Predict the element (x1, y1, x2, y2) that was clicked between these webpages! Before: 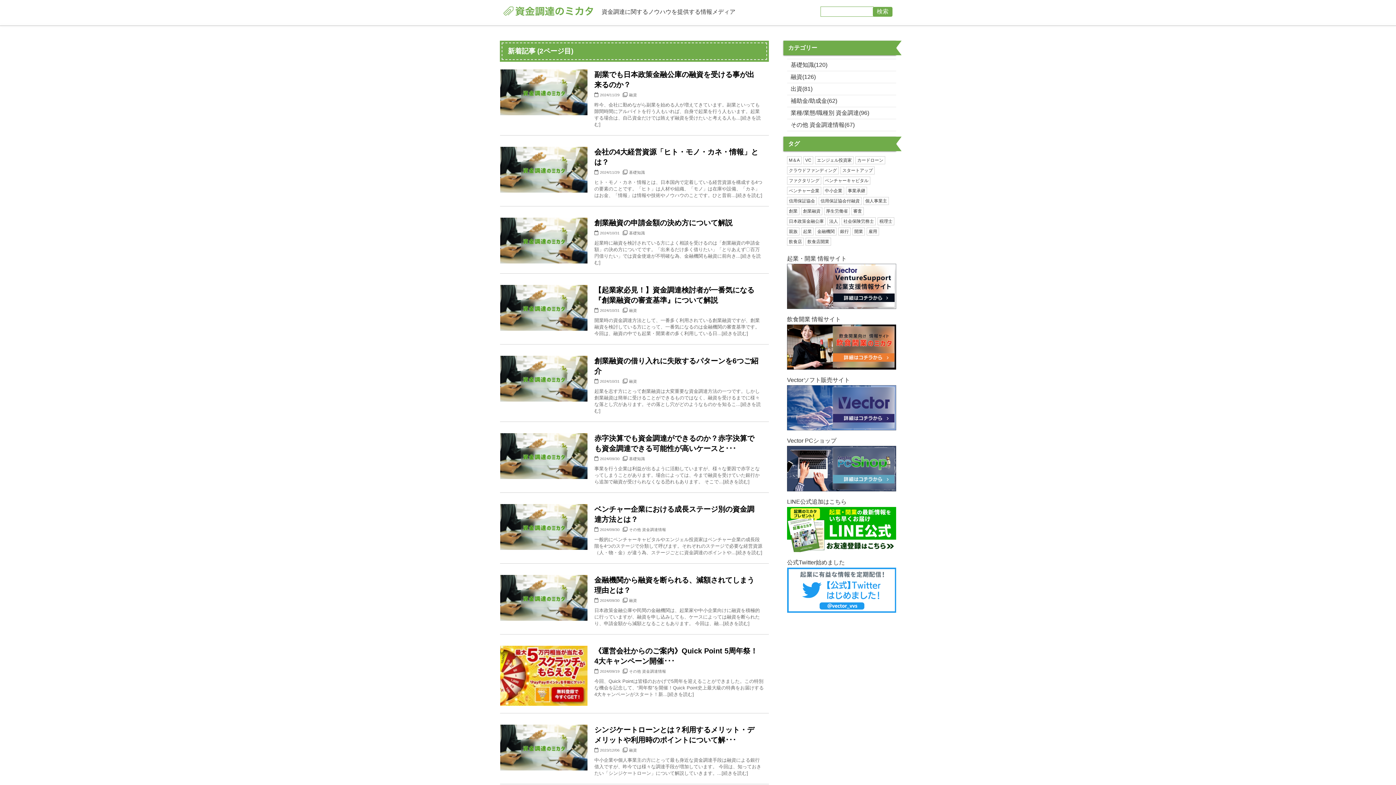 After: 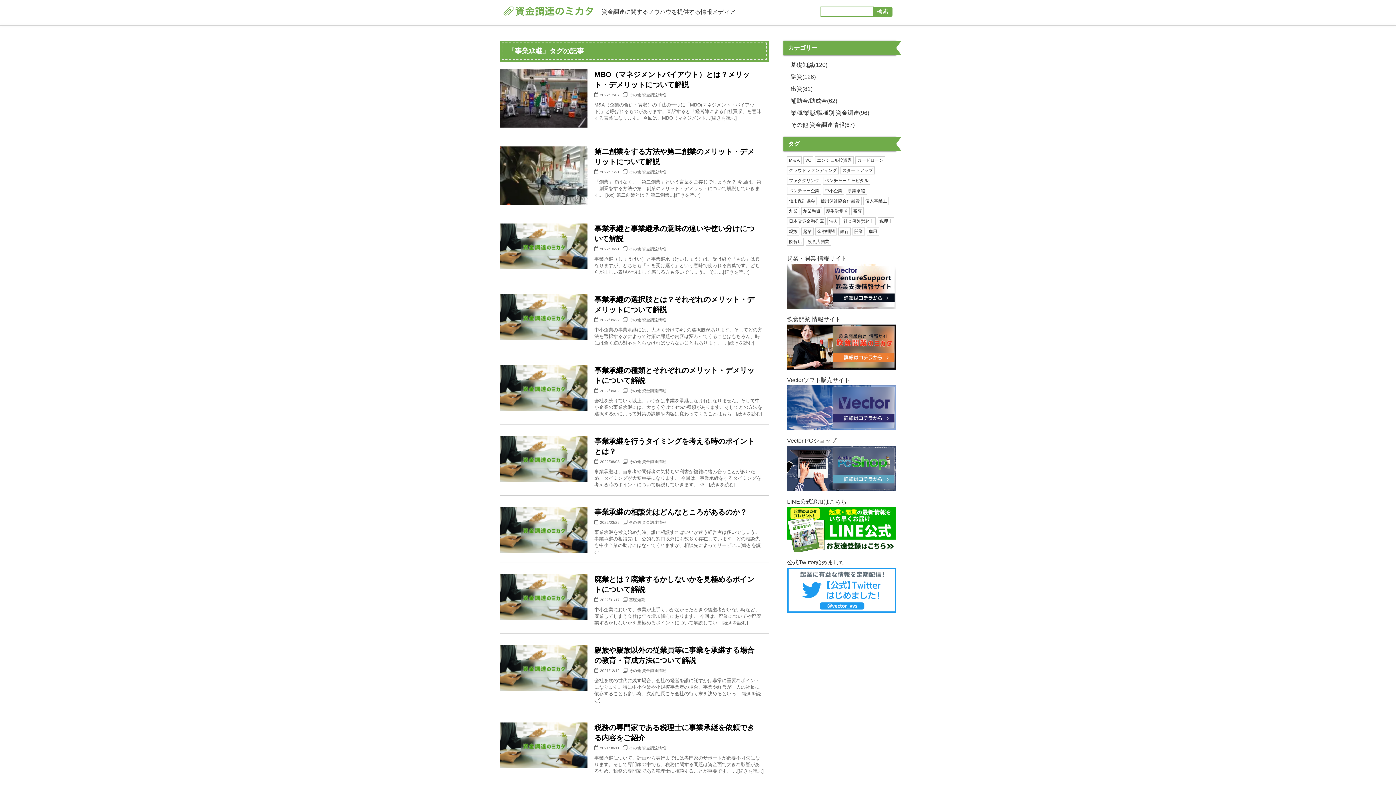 Action: bbox: (846, 186, 867, 194) label: 事業承継